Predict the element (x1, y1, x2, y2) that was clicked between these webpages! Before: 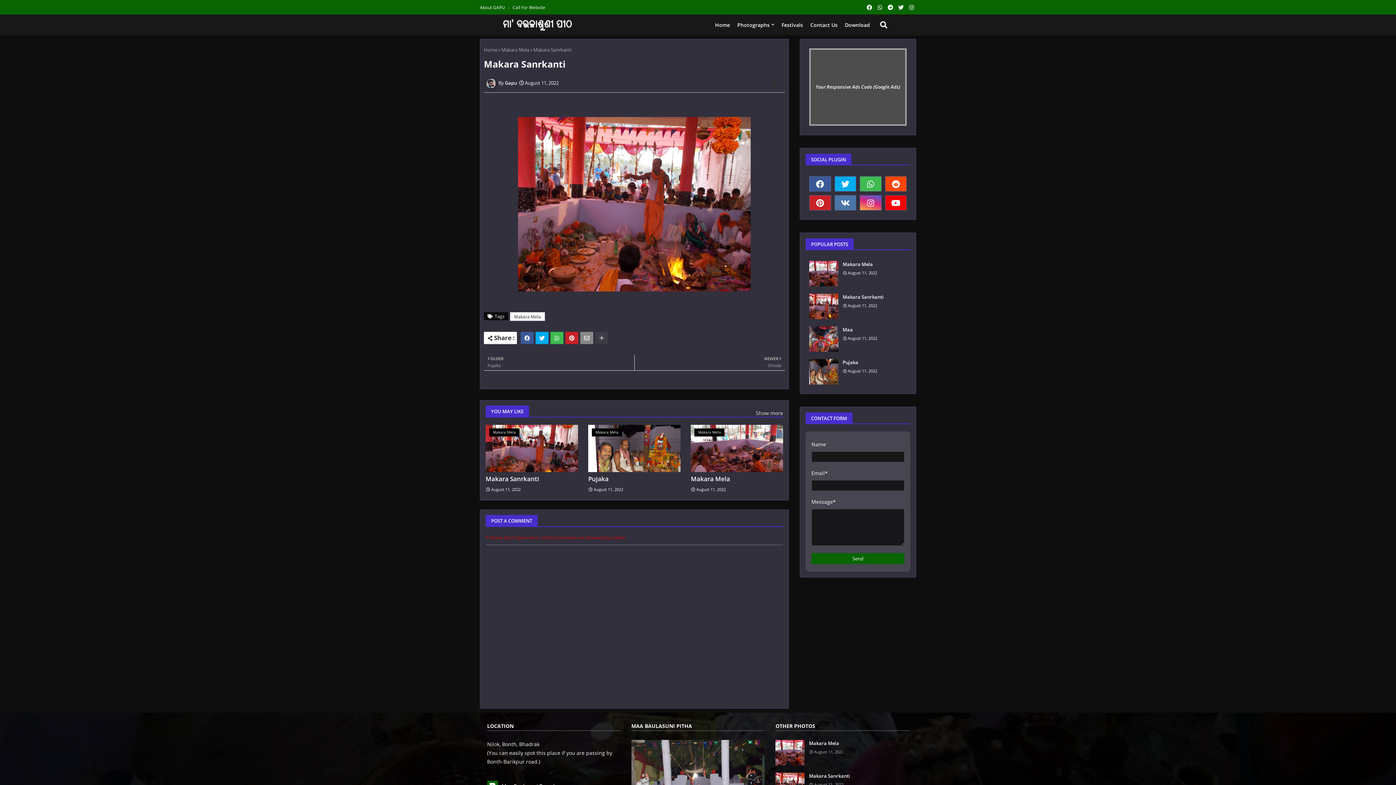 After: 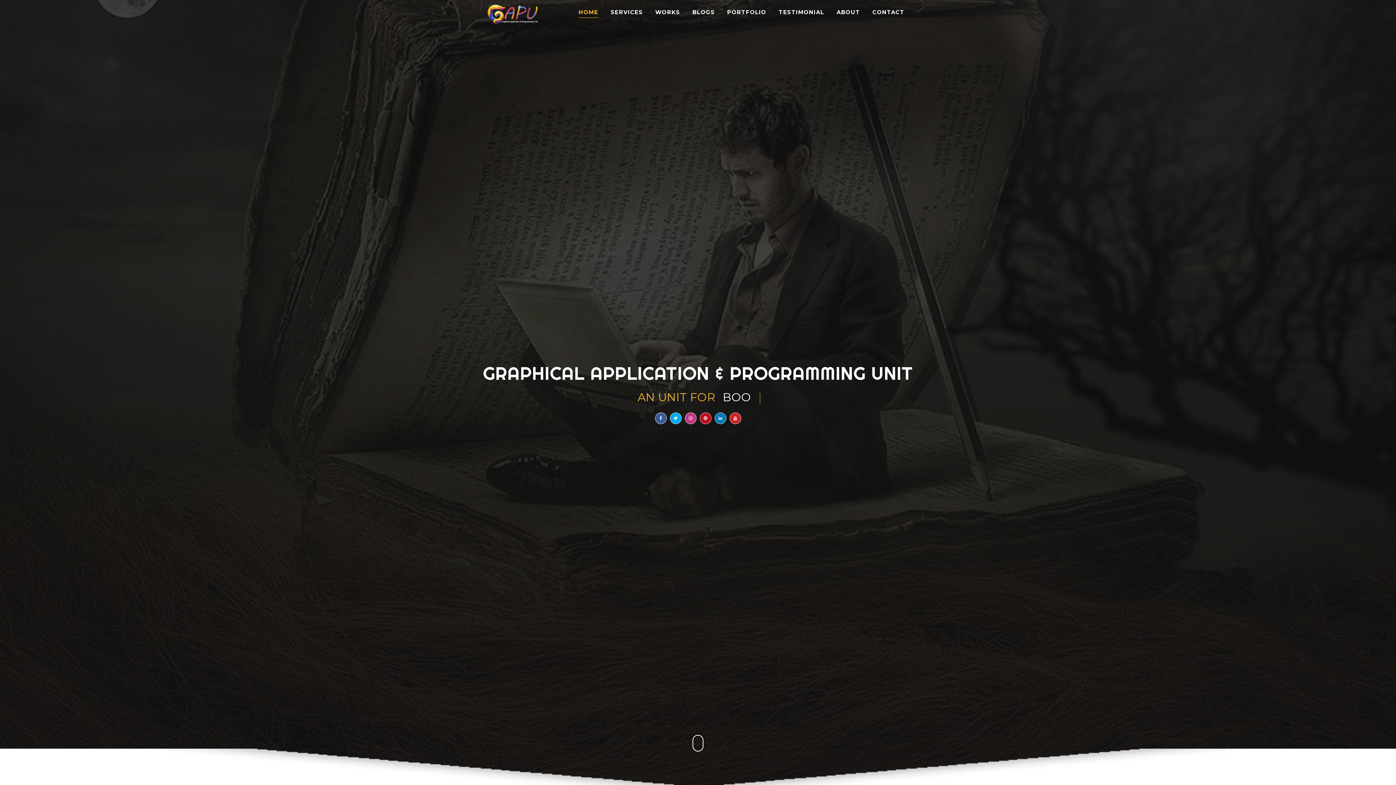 Action: label: About GAPU  bbox: (480, 4, 511, 10)